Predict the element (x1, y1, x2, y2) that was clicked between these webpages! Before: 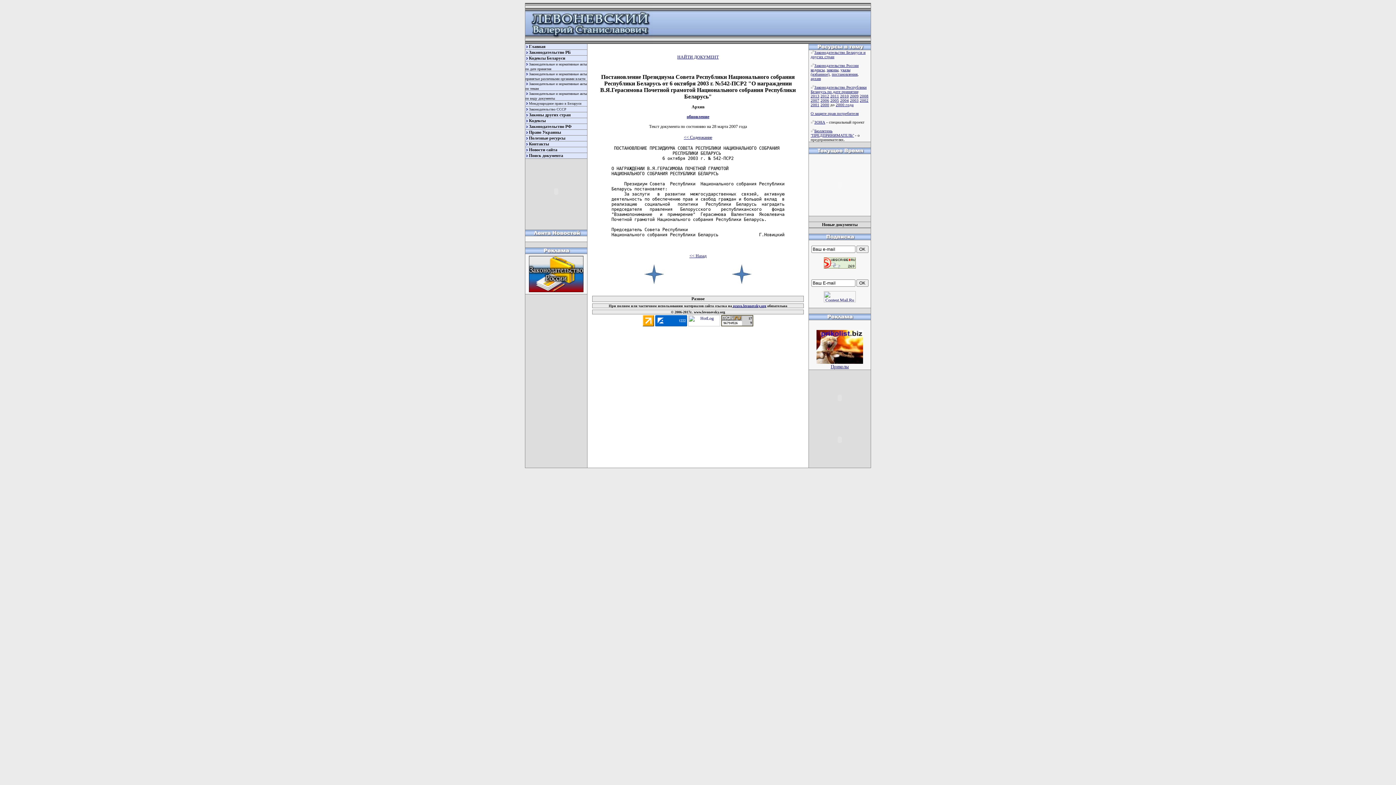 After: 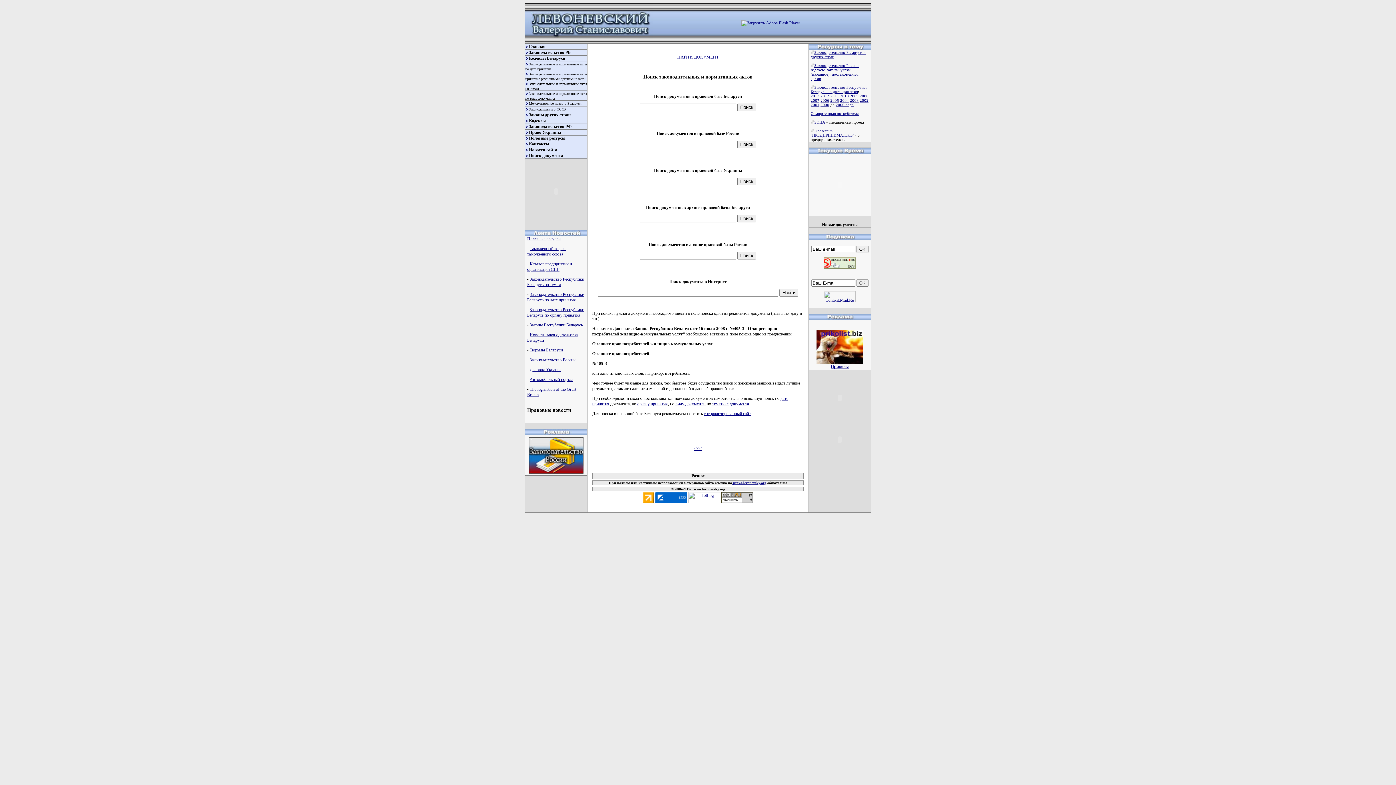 Action: label: Поиск документа bbox: (529, 153, 563, 158)